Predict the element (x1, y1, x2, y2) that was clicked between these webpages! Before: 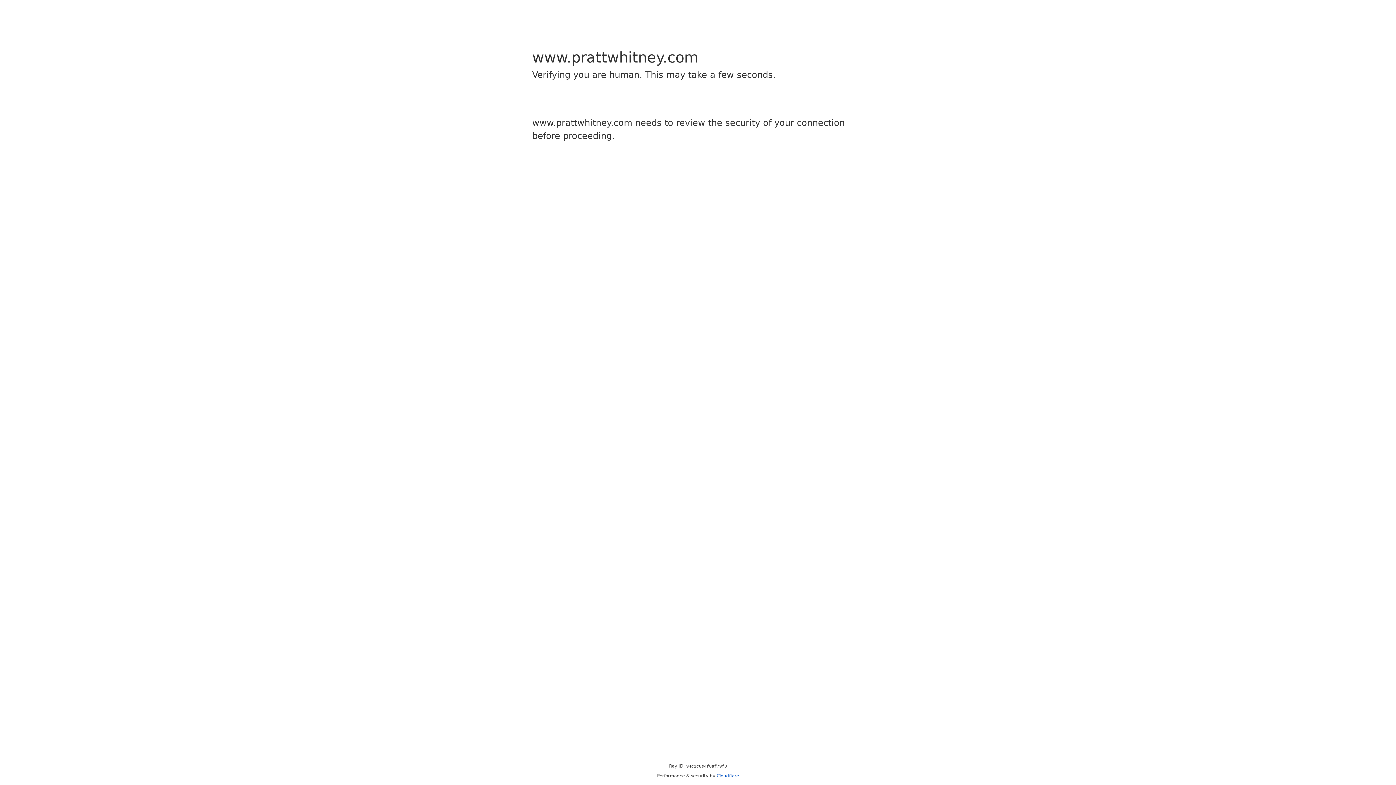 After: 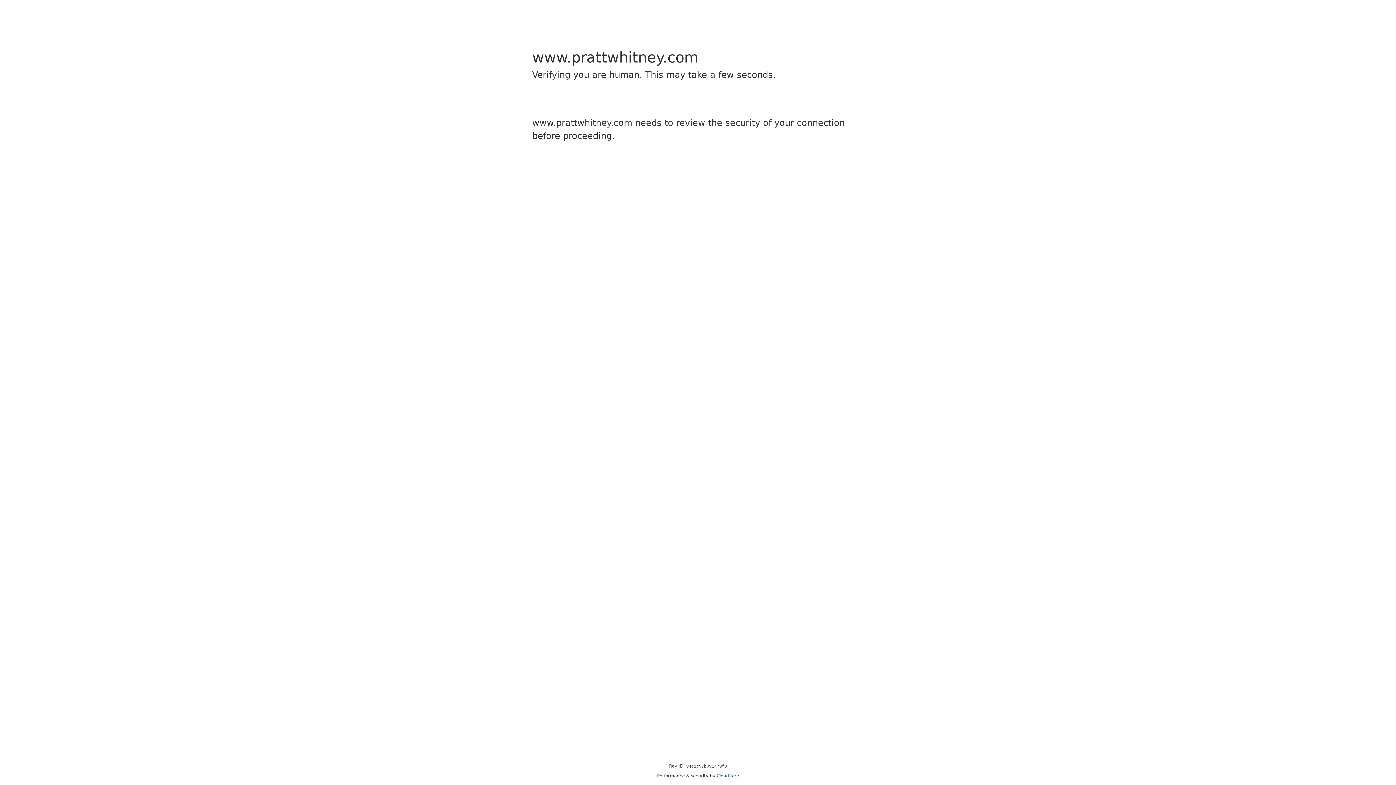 Action: label: Cloudflare bbox: (716, 773, 739, 778)